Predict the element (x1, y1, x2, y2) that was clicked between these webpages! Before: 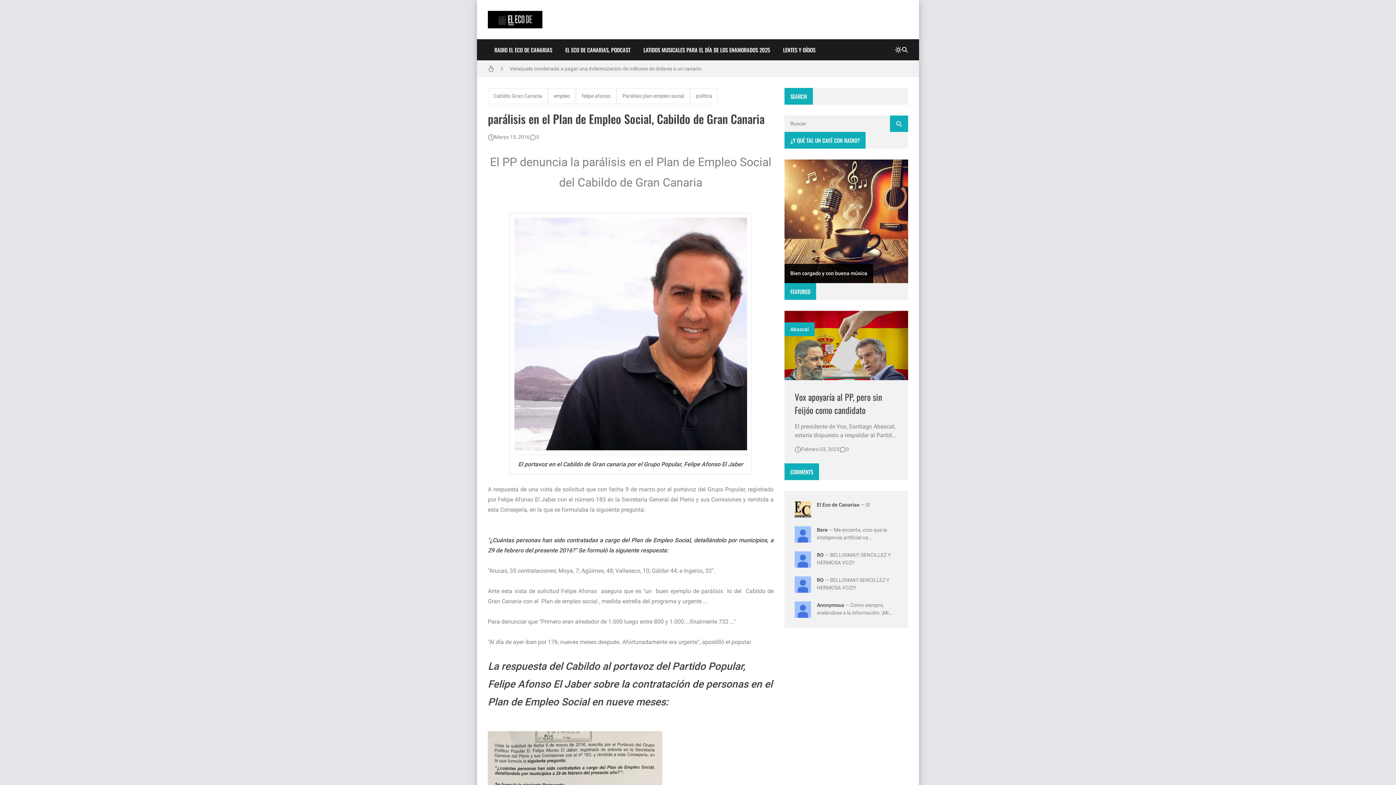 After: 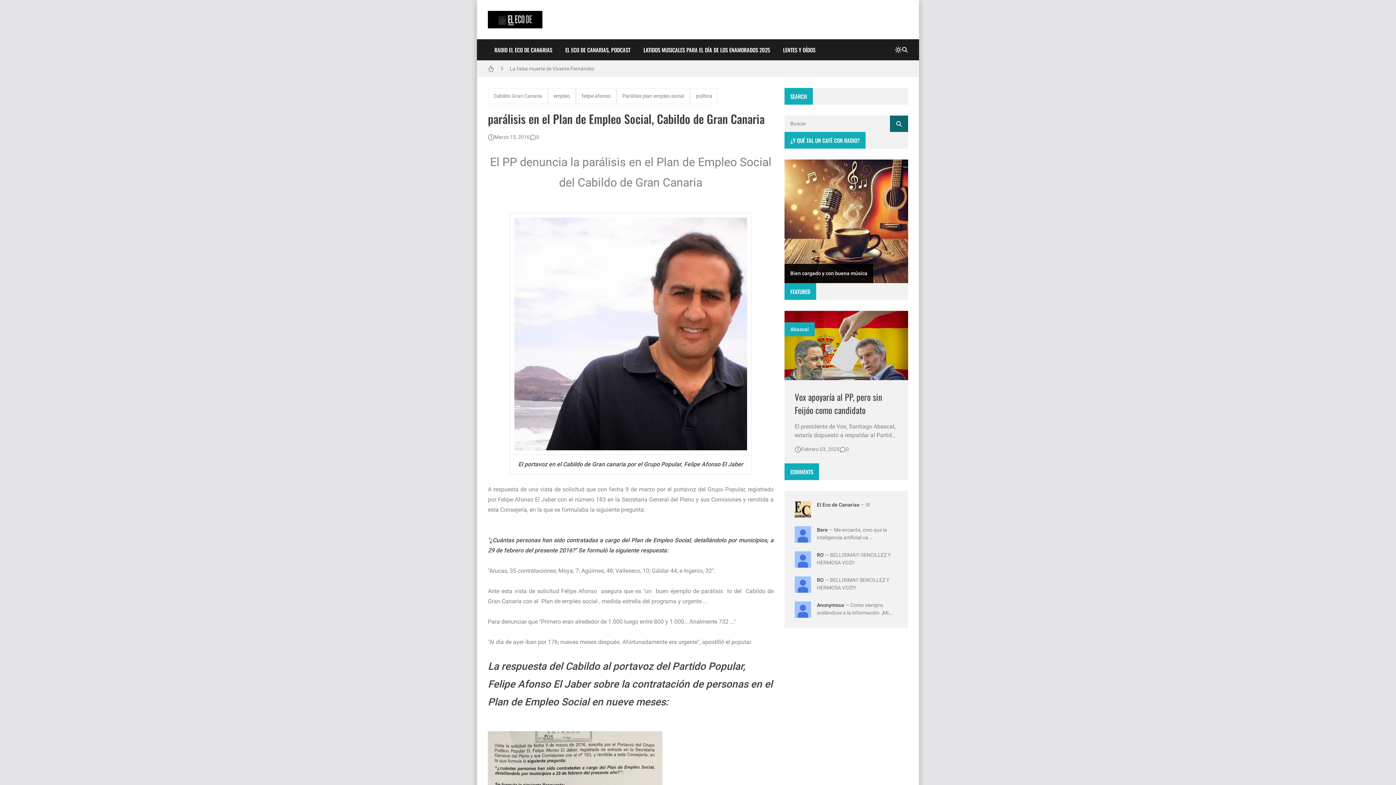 Action: bbox: (890, 115, 908, 132) label: Buscar